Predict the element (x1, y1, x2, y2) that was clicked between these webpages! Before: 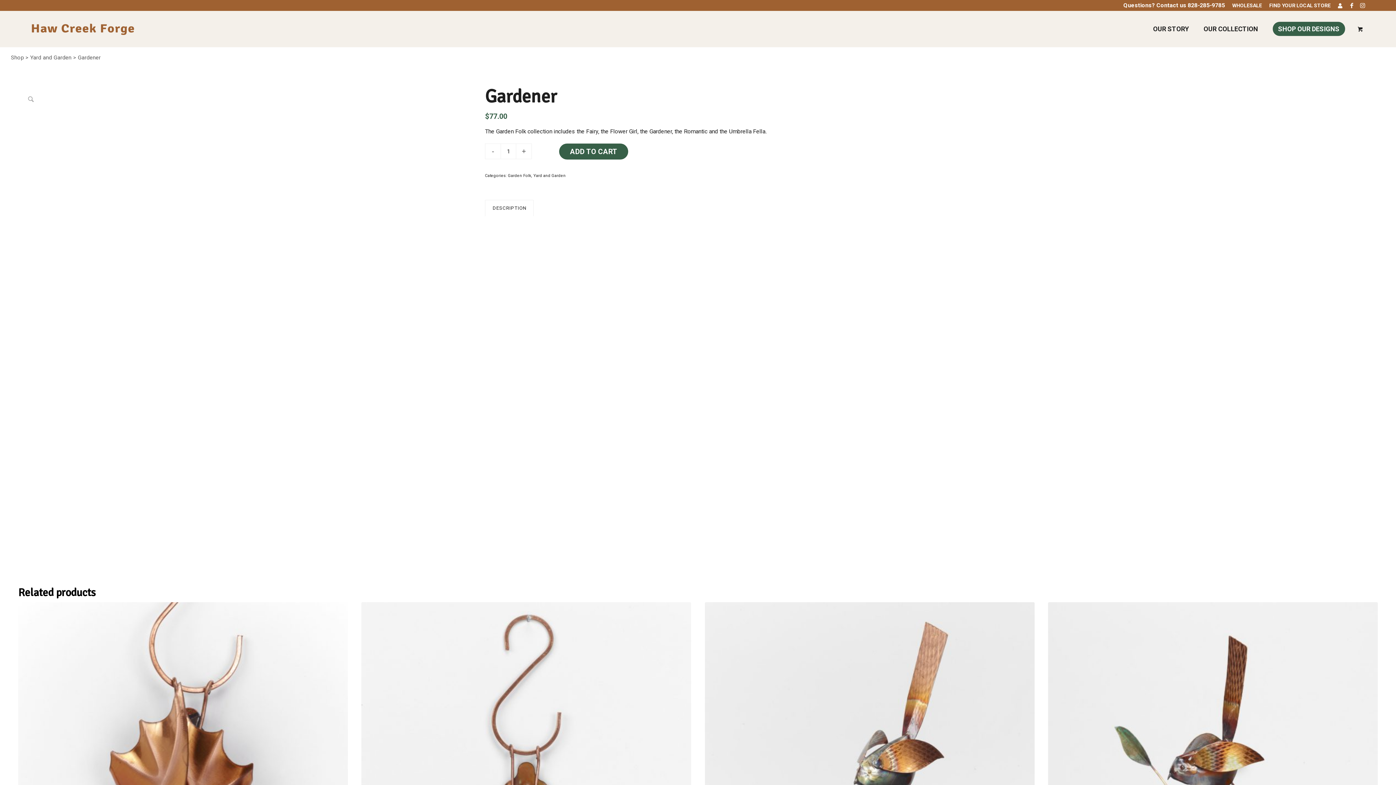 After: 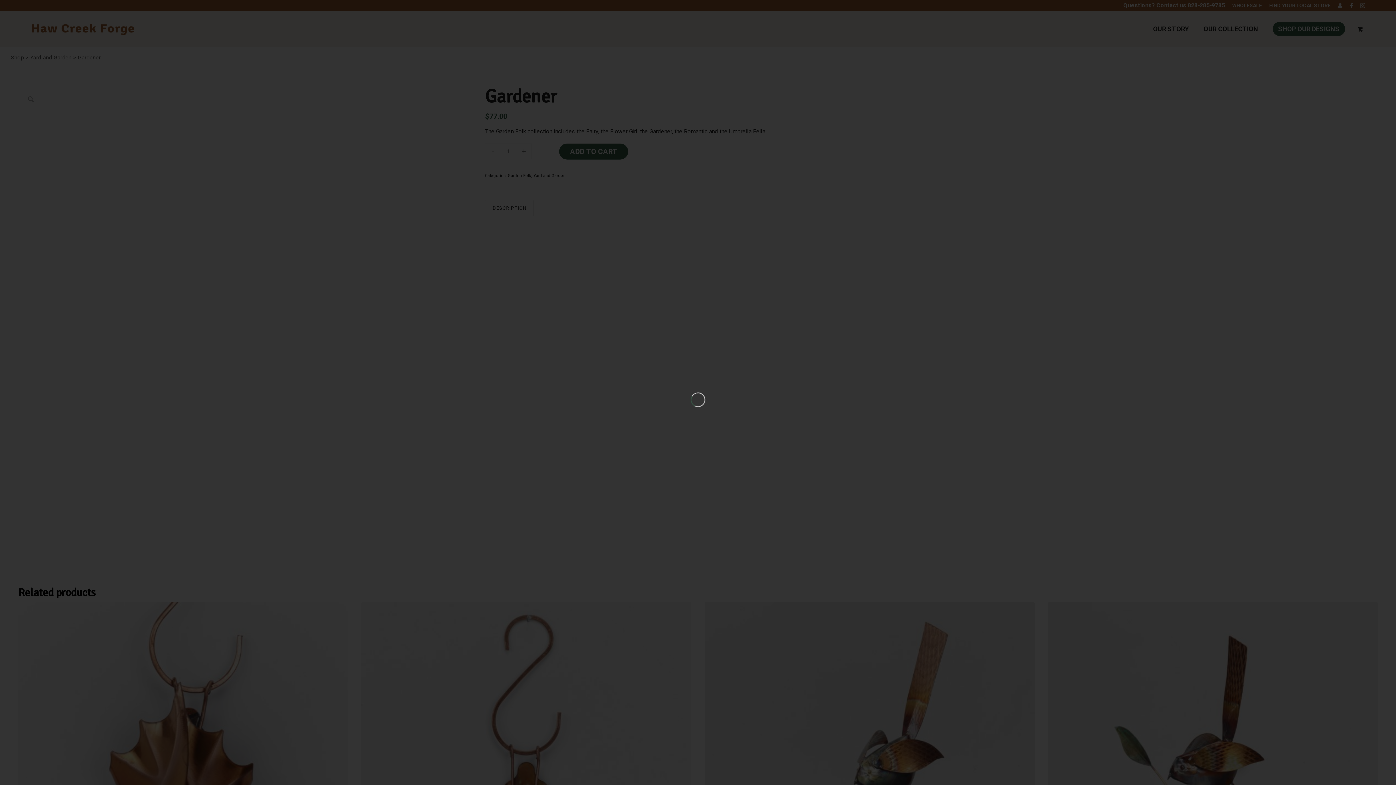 Action: bbox: (18, 86, 466, 535)